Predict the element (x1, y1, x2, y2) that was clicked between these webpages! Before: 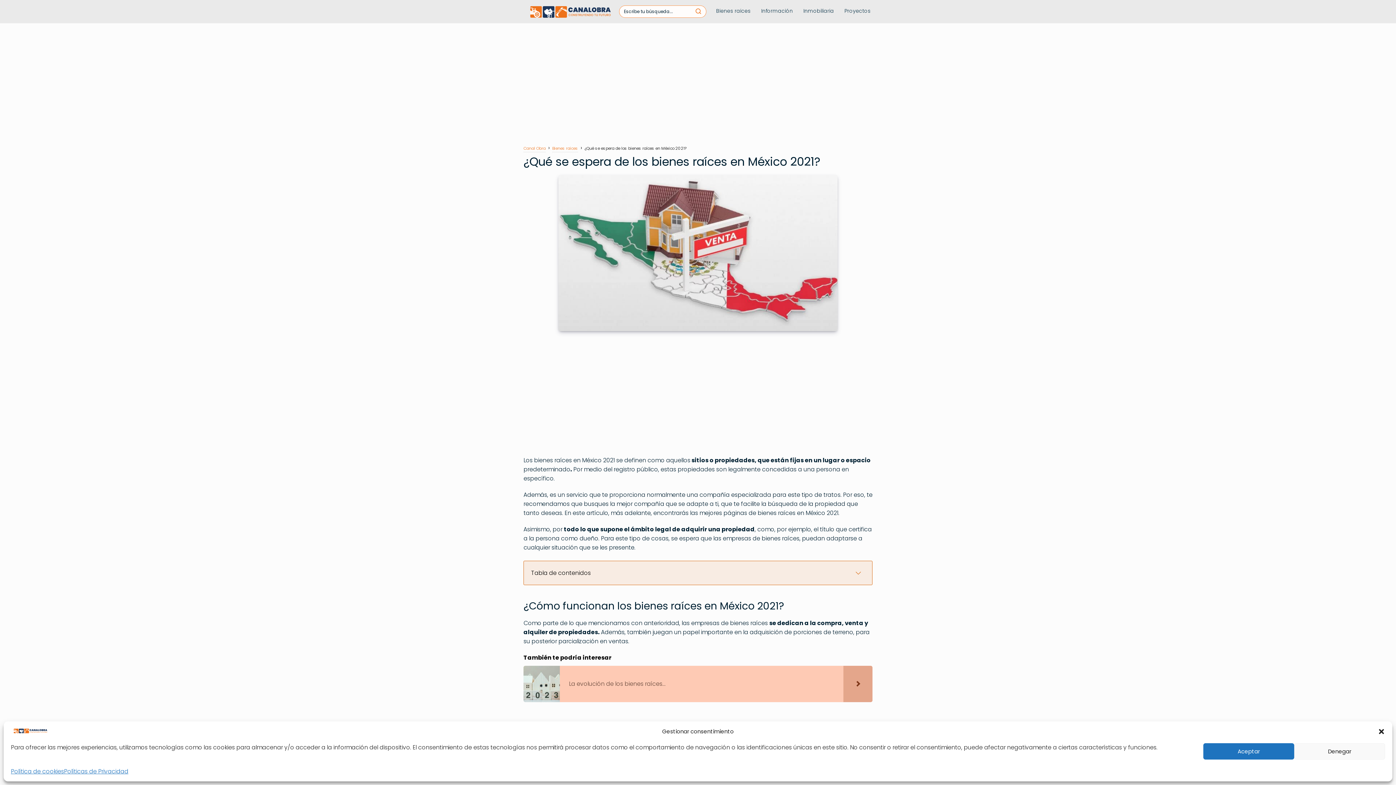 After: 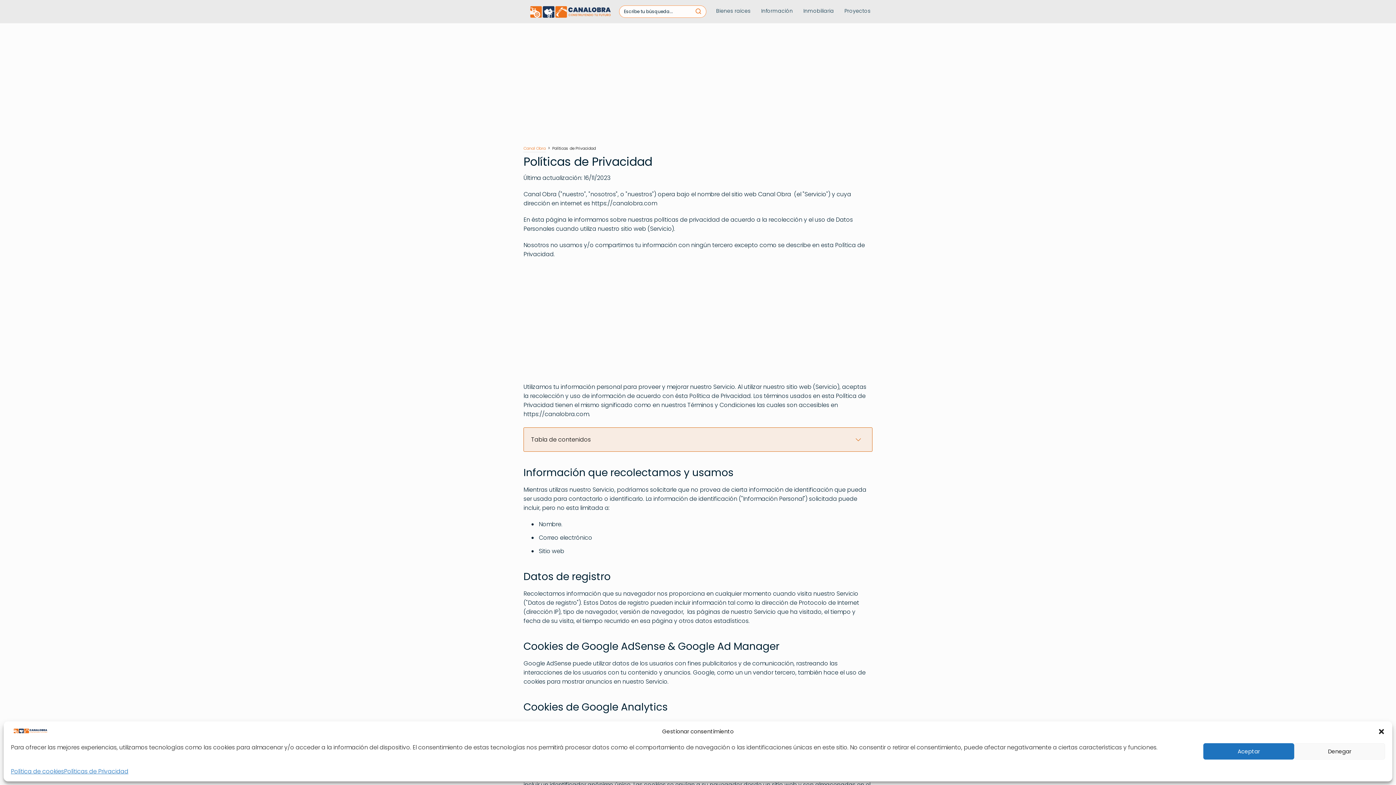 Action: bbox: (64, 767, 128, 776) label: Políticas de Privacidad